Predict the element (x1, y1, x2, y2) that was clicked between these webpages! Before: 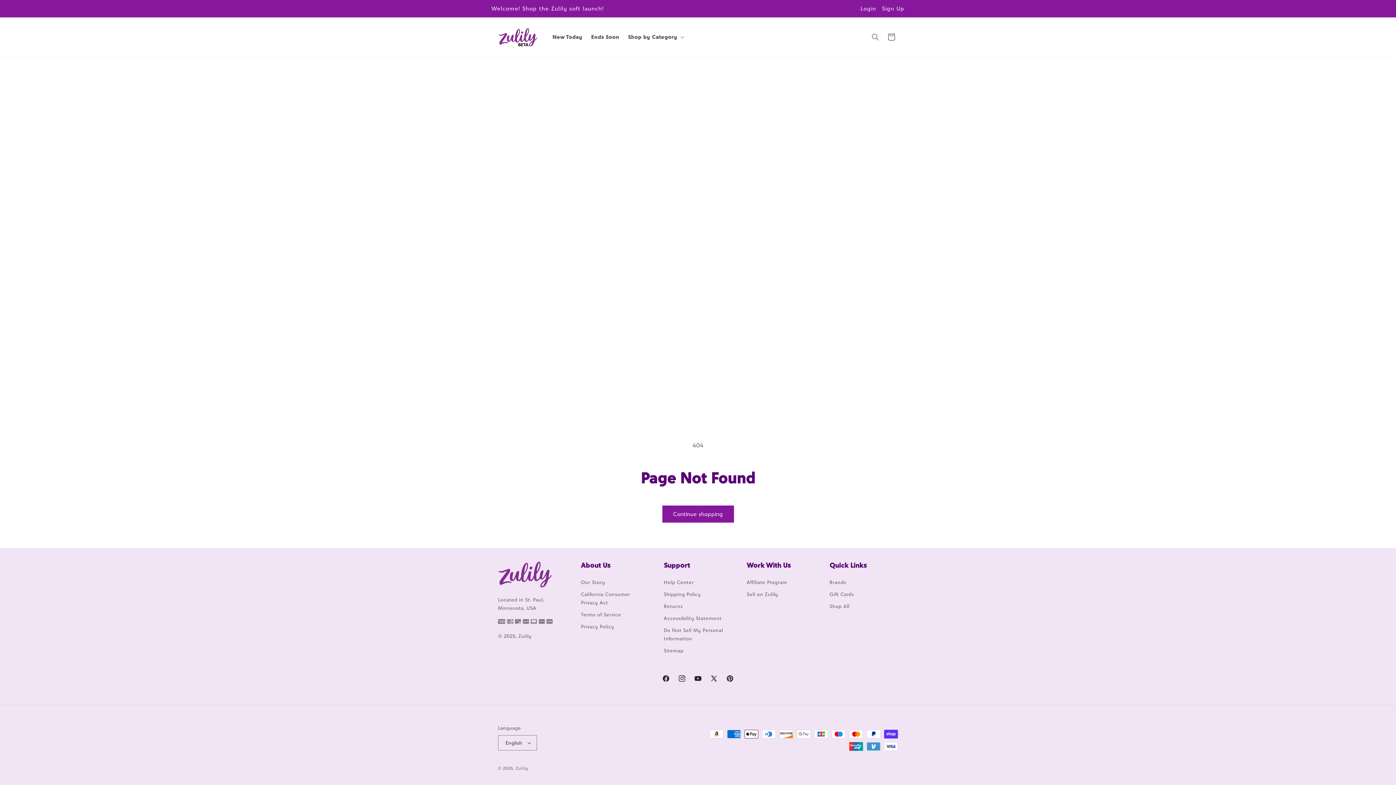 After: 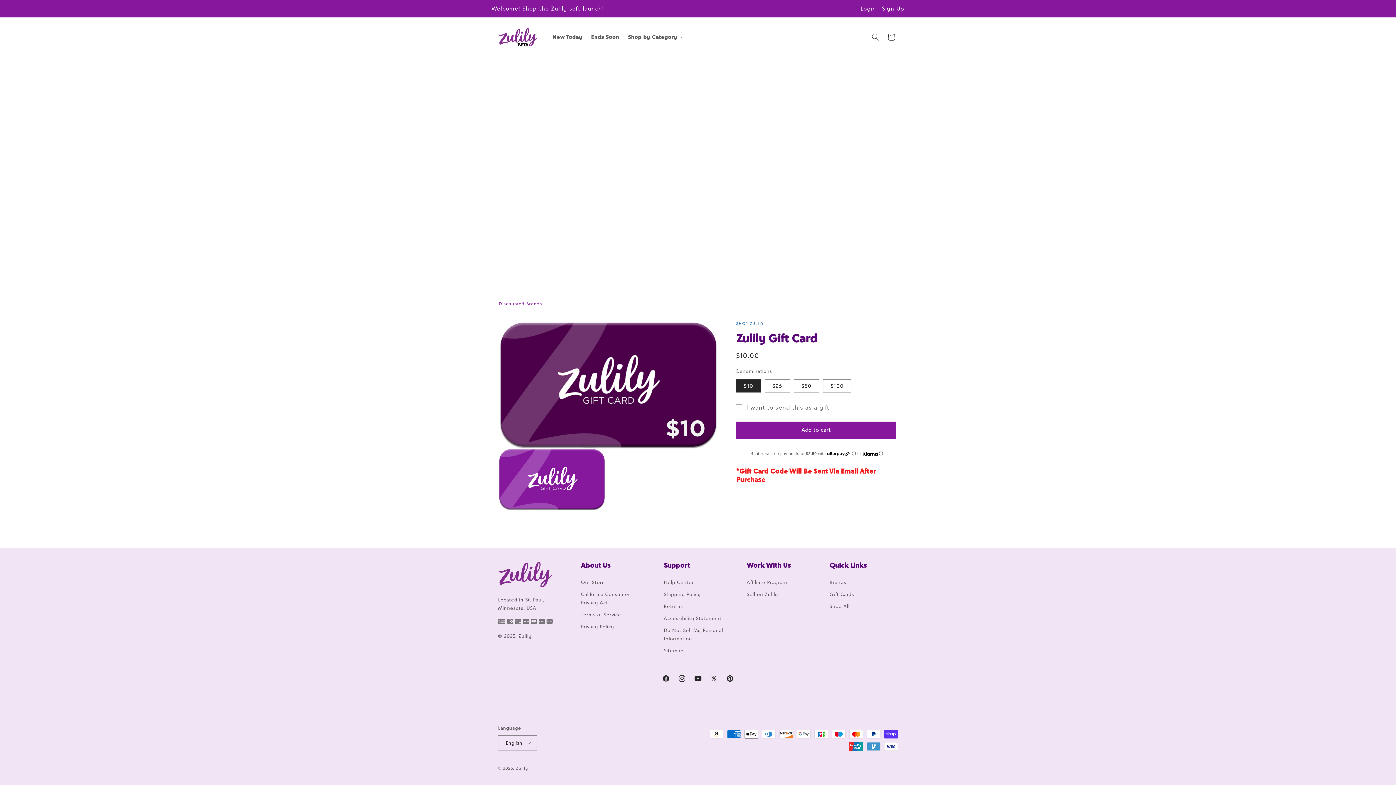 Action: label: Gift Cards bbox: (829, 588, 854, 600)